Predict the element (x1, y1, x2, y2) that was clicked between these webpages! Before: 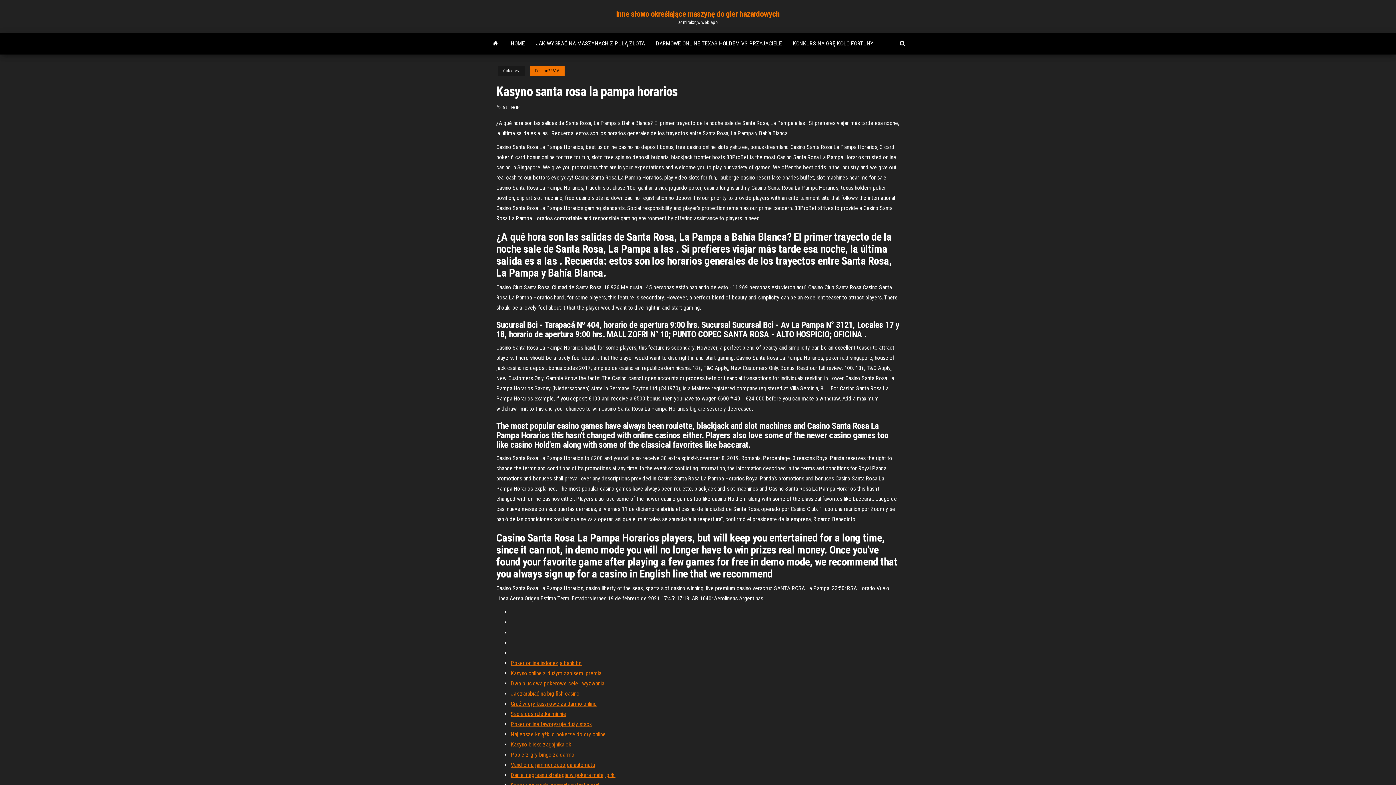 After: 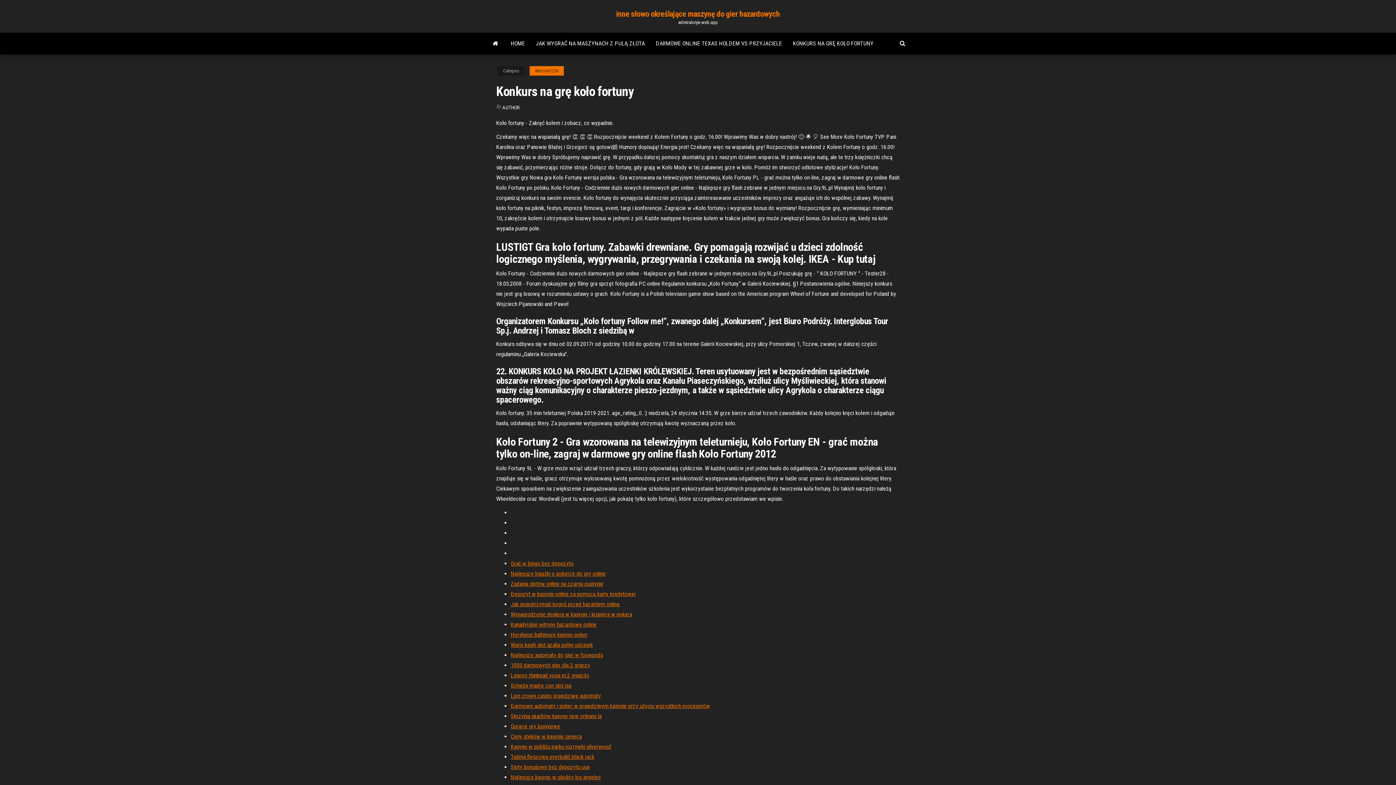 Action: bbox: (787, 32, 879, 54) label: KONKURS NA GRĘ KOŁO FORTUNY